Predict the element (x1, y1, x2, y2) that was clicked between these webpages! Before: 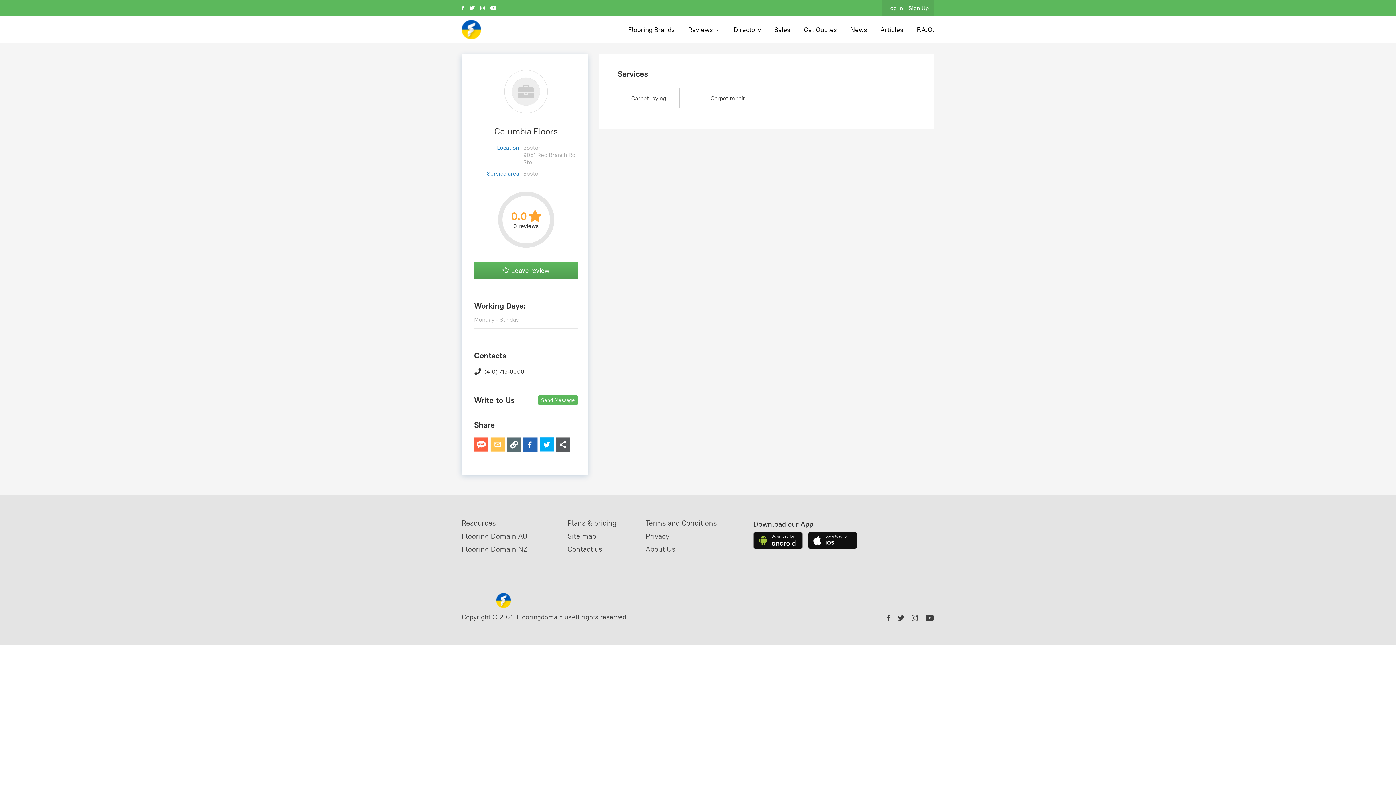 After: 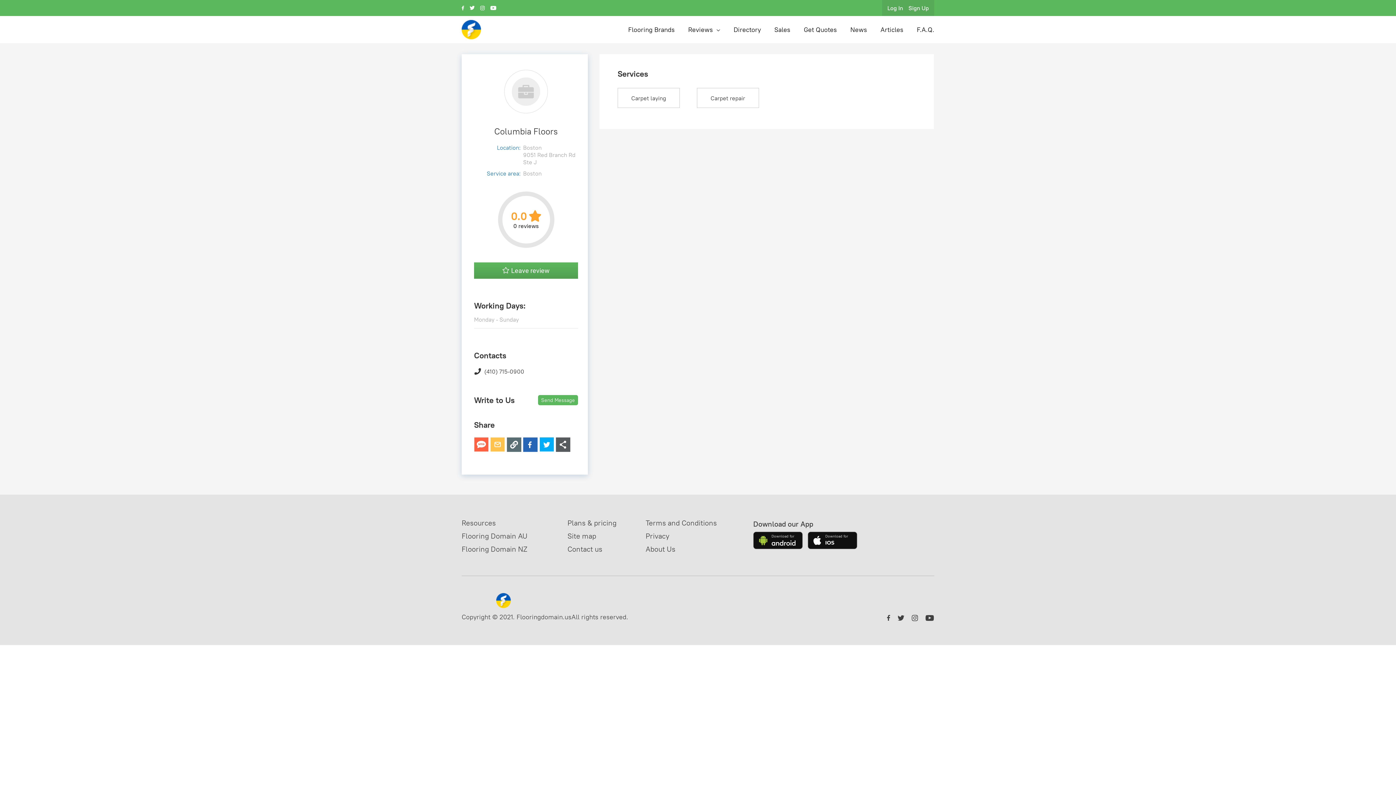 Action: bbox: (494, 125, 558, 136) label: Columbia Floors